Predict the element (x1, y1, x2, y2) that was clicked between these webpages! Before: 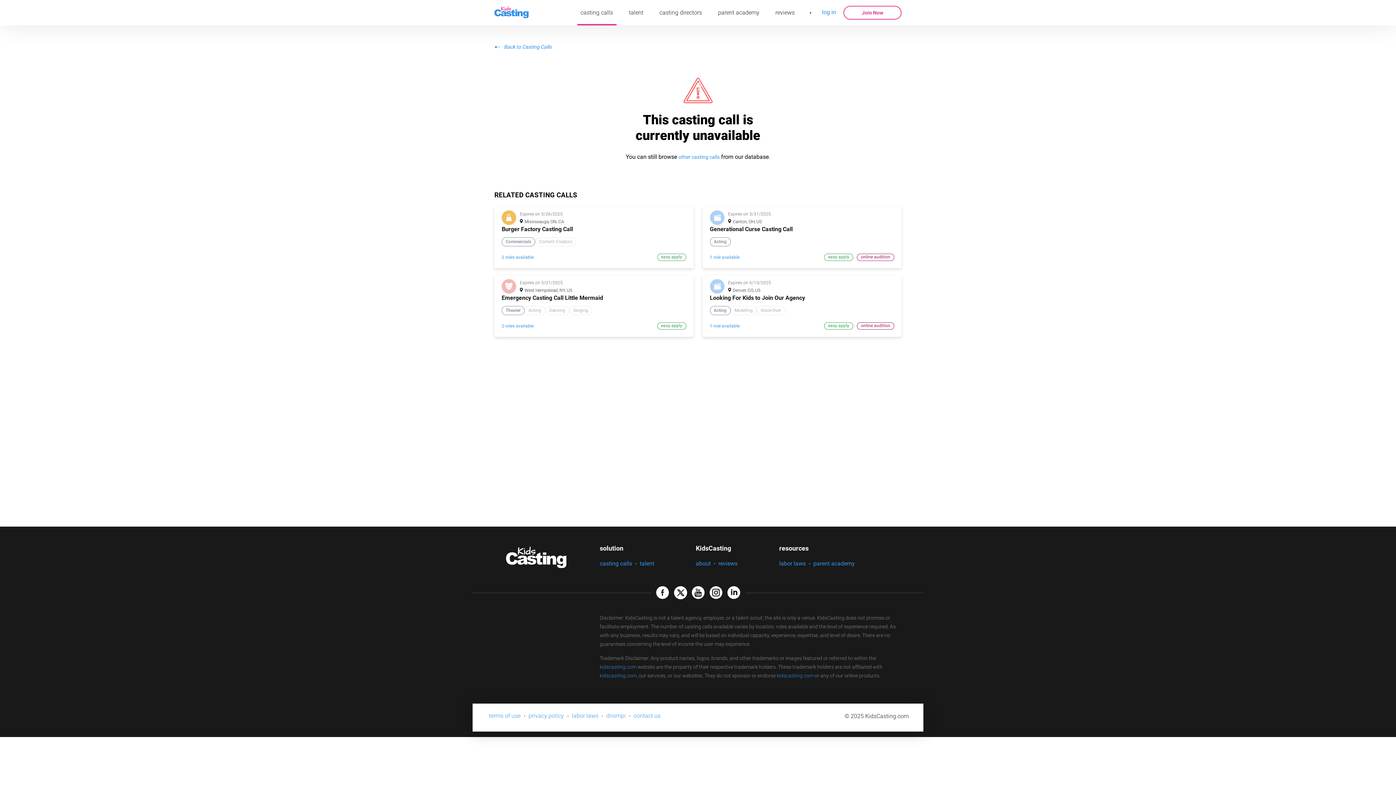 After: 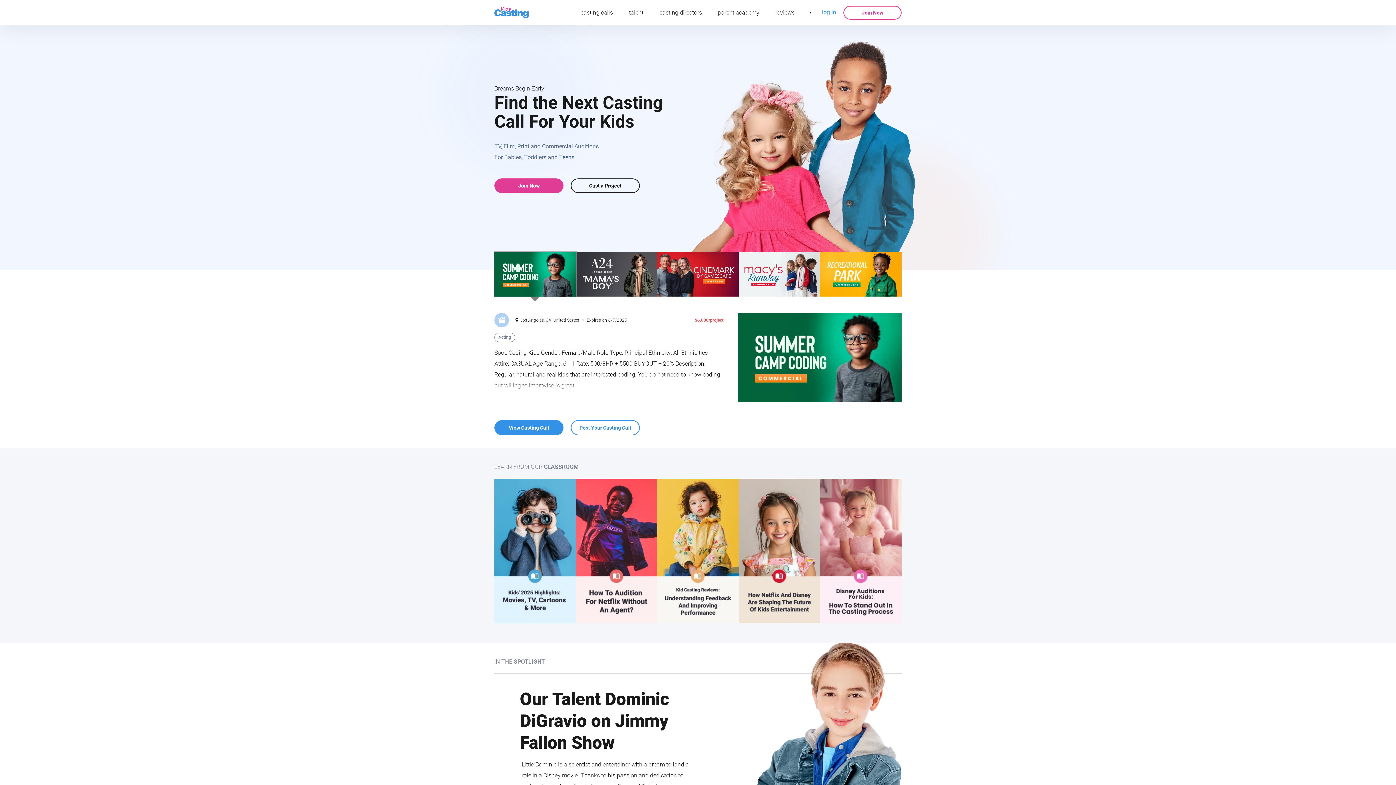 Action: bbox: (494, 6, 528, 19) label: kidsasting